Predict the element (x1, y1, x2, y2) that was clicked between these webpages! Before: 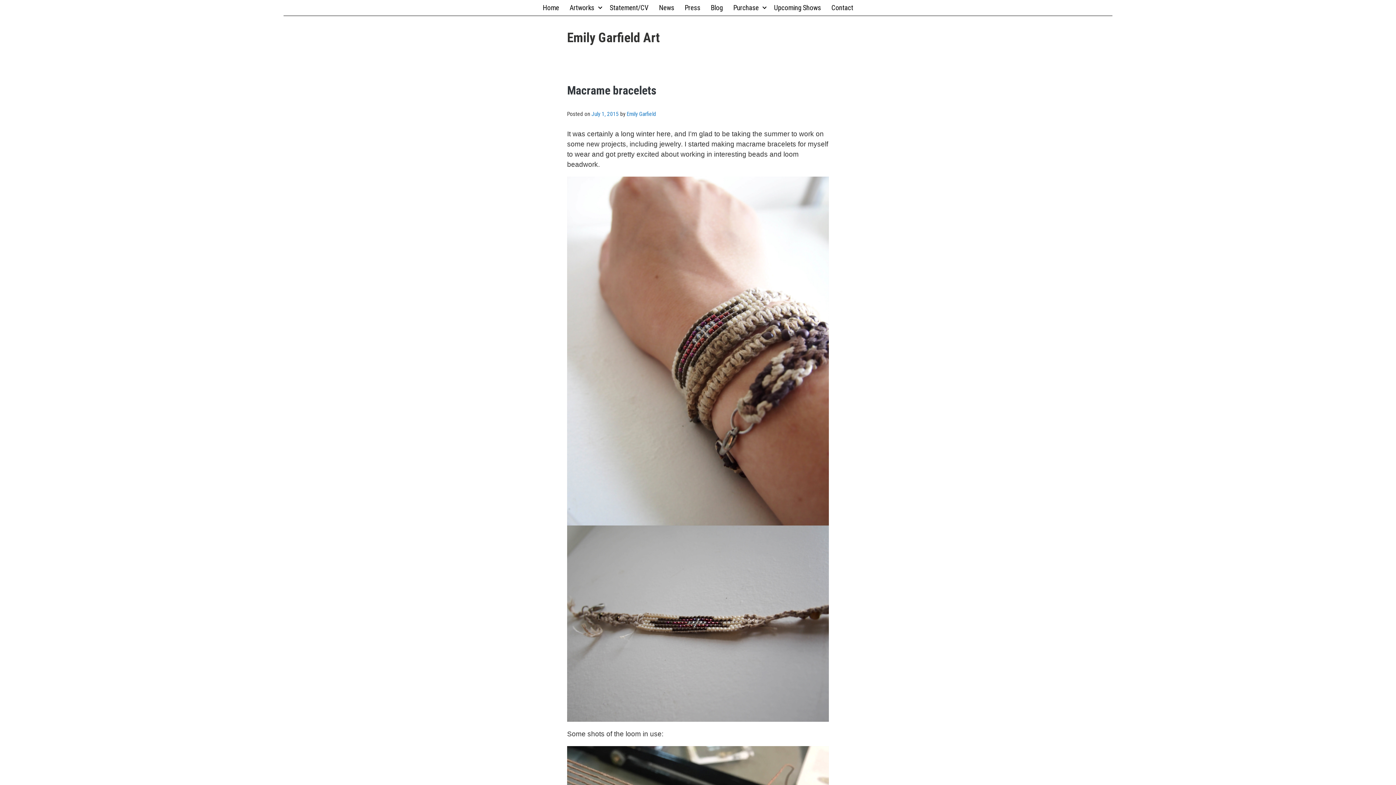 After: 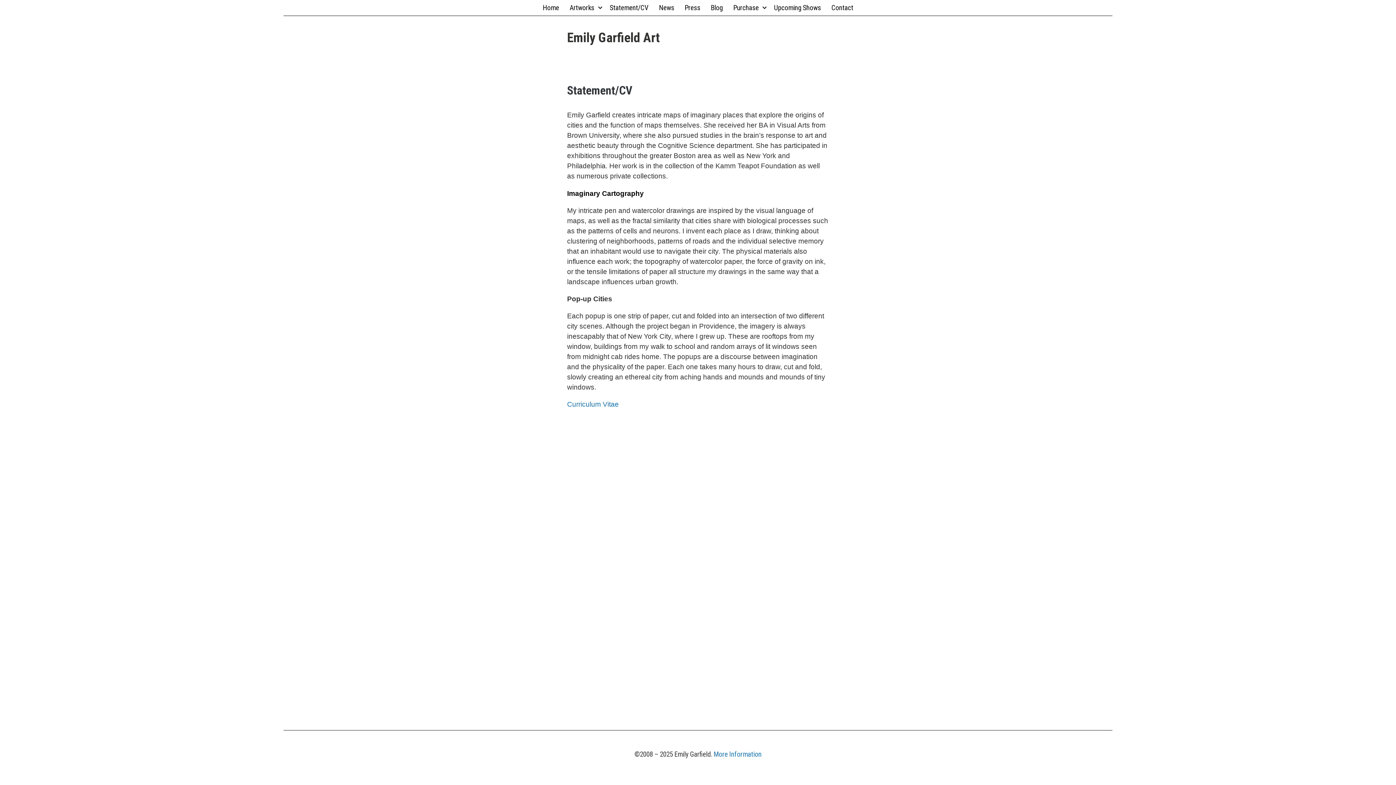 Action: label: Statement/CV bbox: (606, 0, 652, 15)